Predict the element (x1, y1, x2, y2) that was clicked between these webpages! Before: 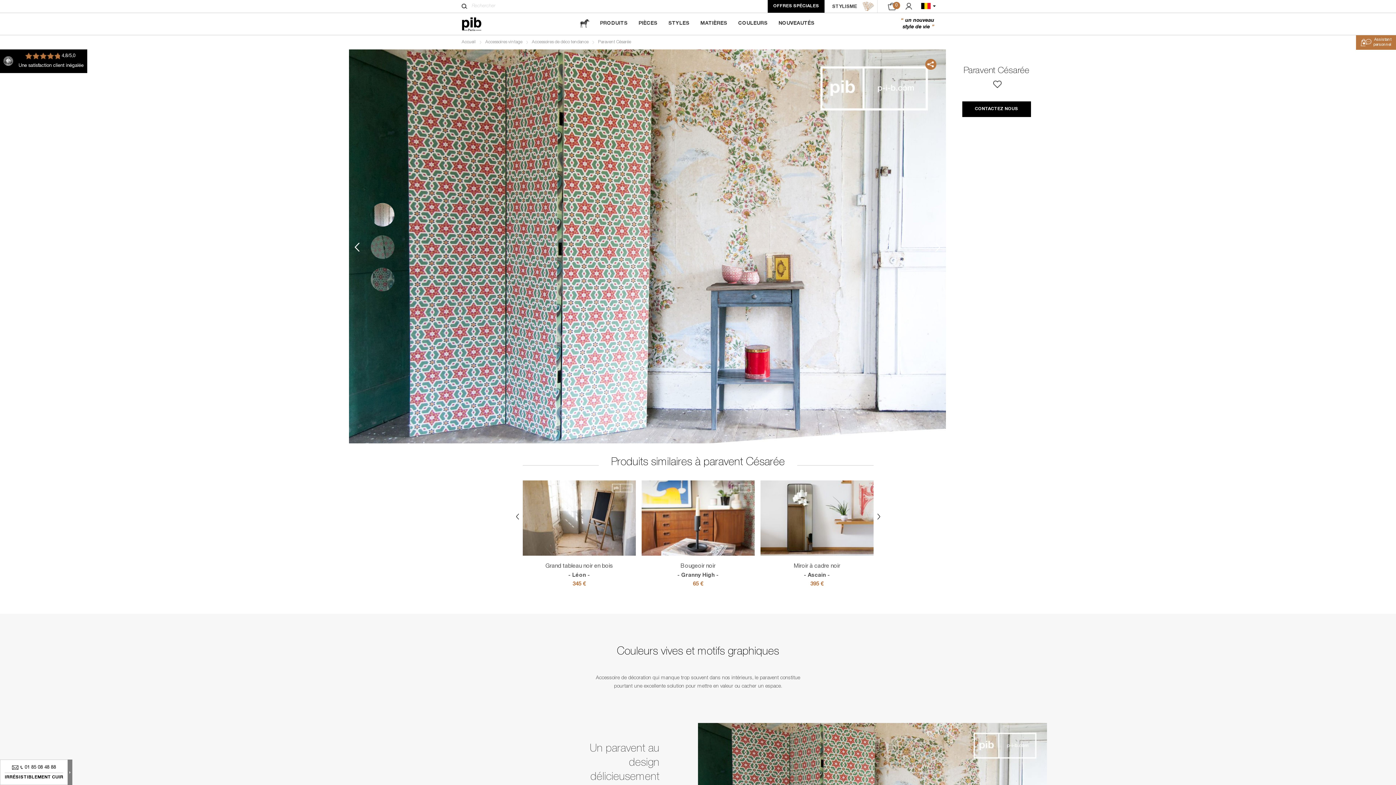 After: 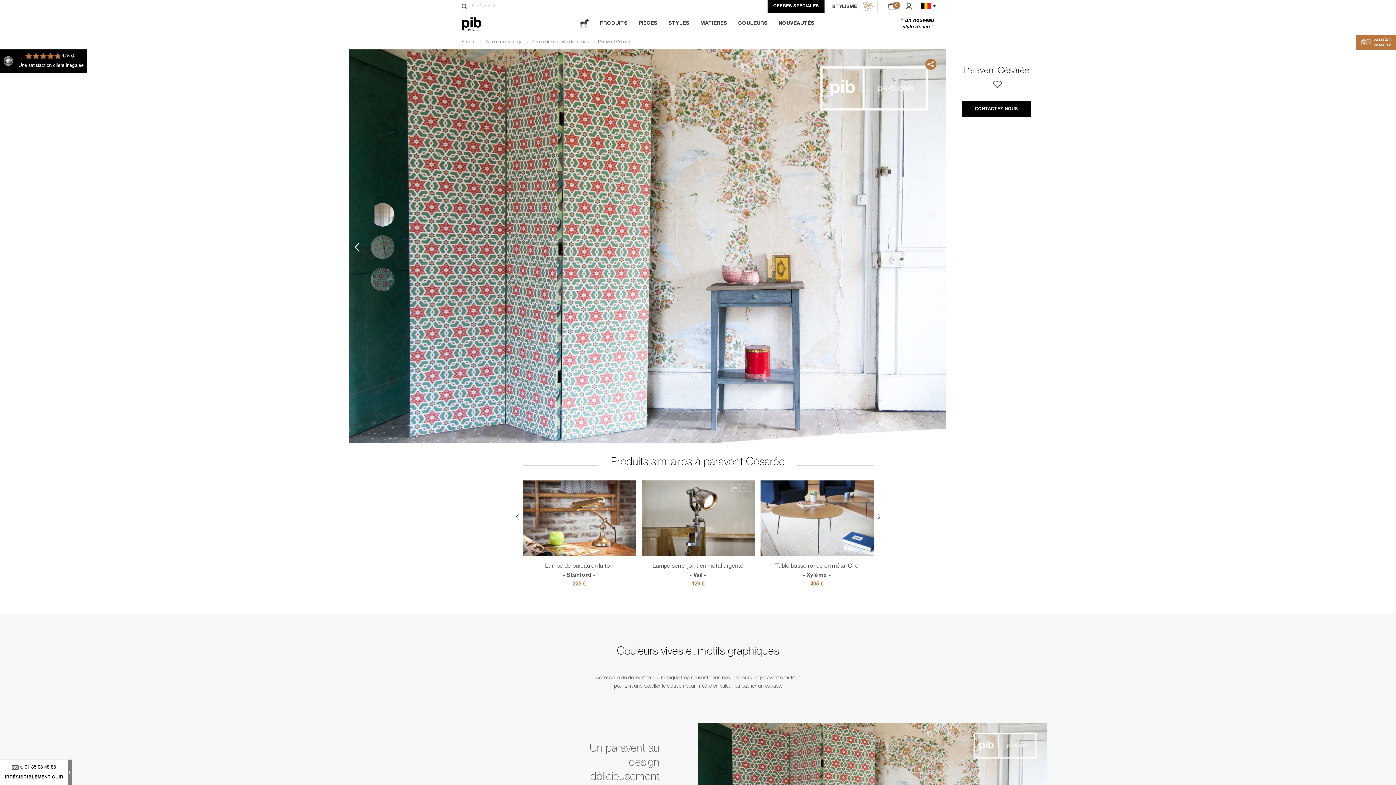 Action: label: Previous bbox: (516, 513, 518, 519)